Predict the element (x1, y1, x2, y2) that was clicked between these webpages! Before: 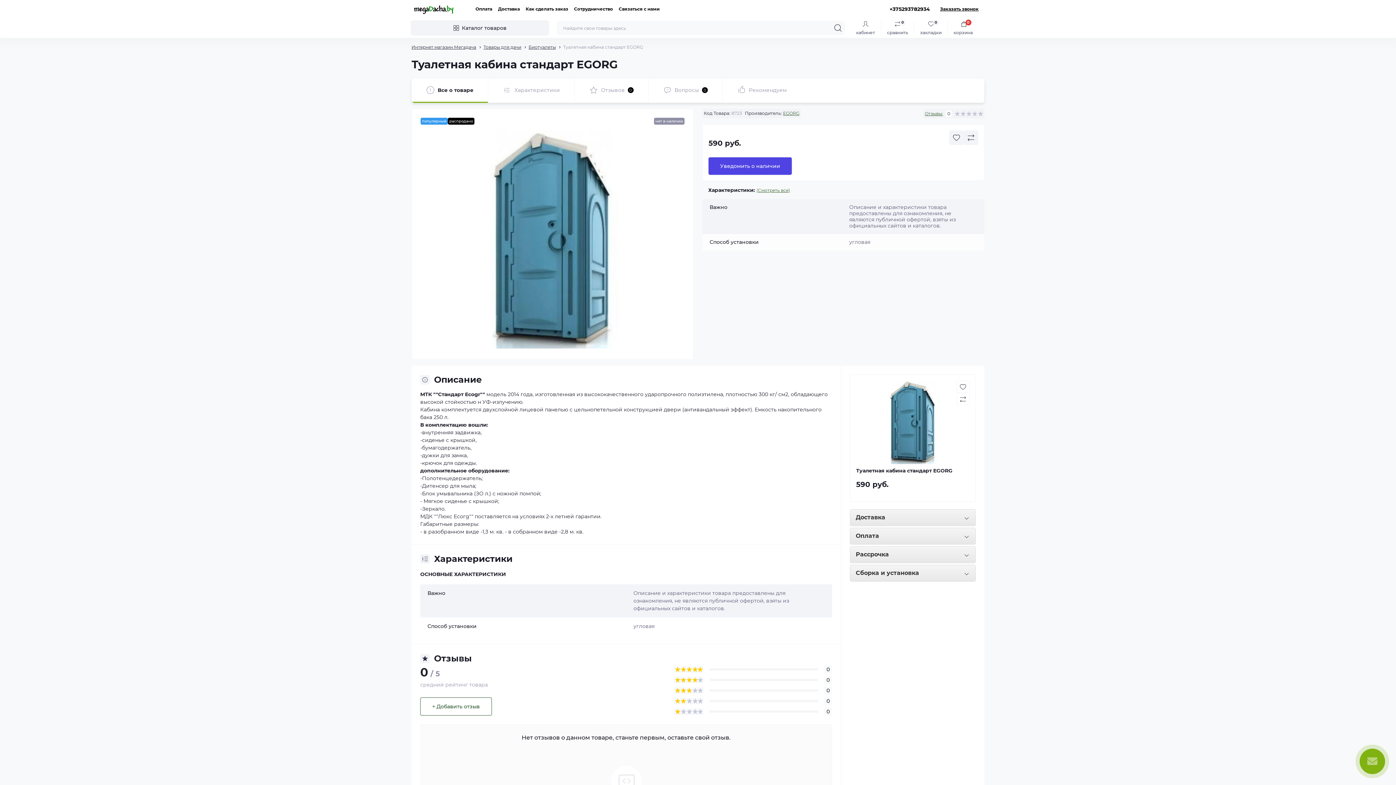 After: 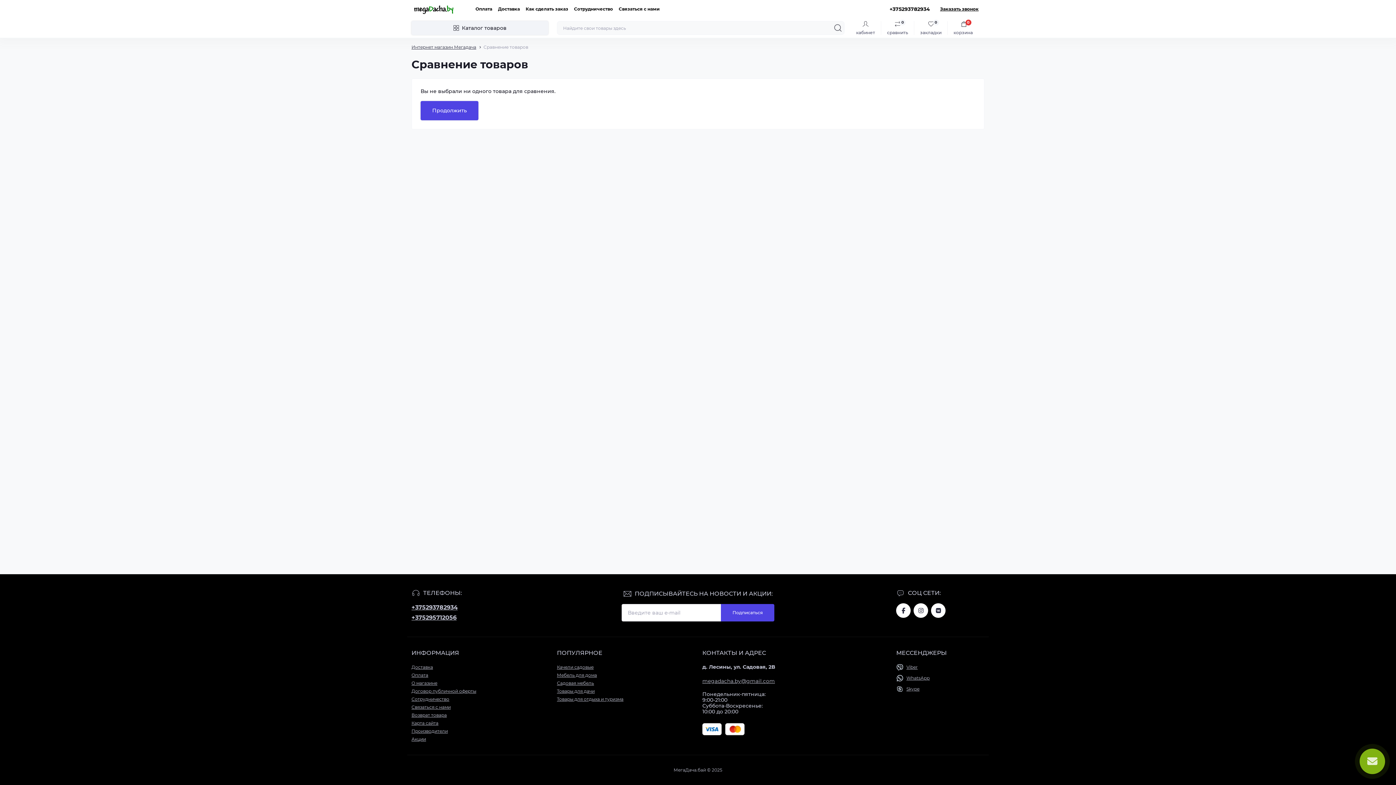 Action: bbox: (881, 21, 914, 34) label: сравнить
0